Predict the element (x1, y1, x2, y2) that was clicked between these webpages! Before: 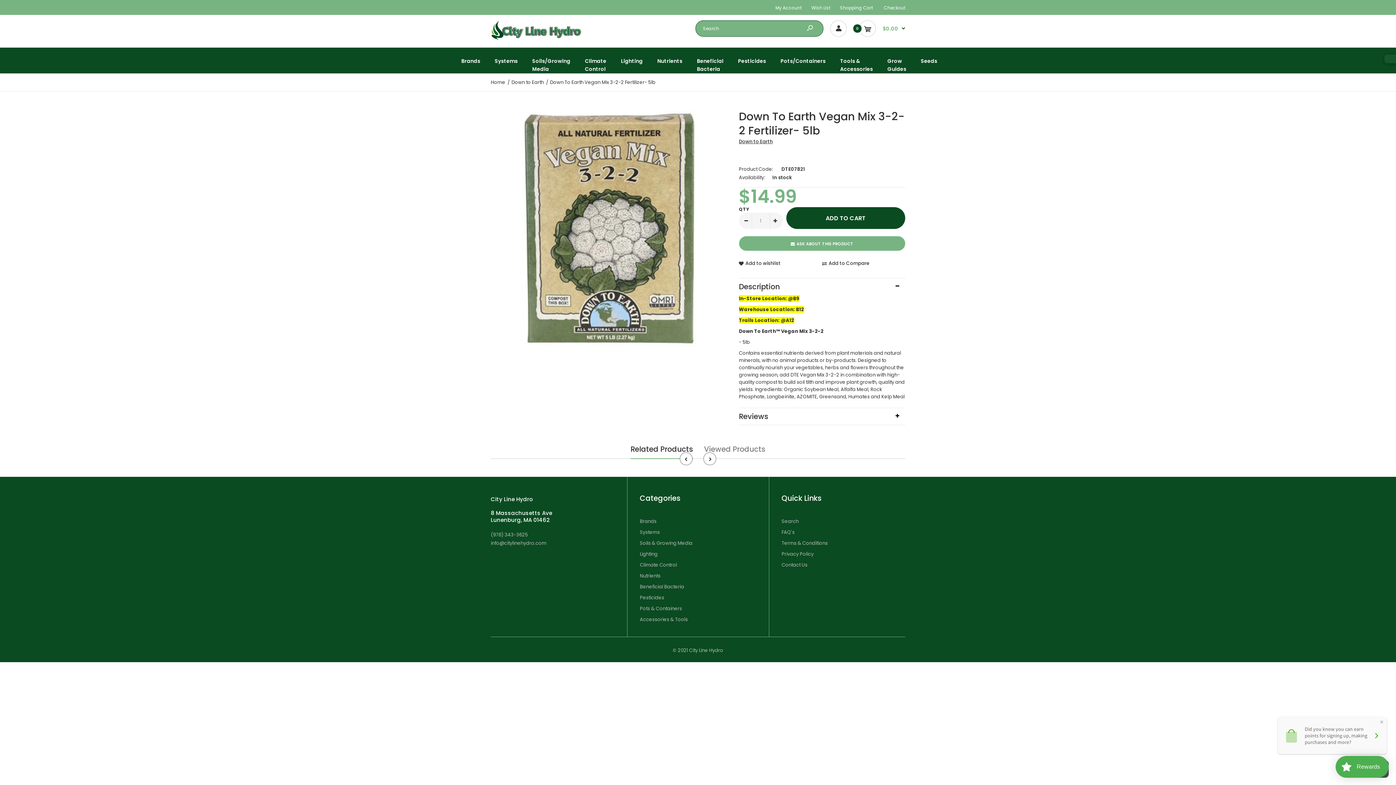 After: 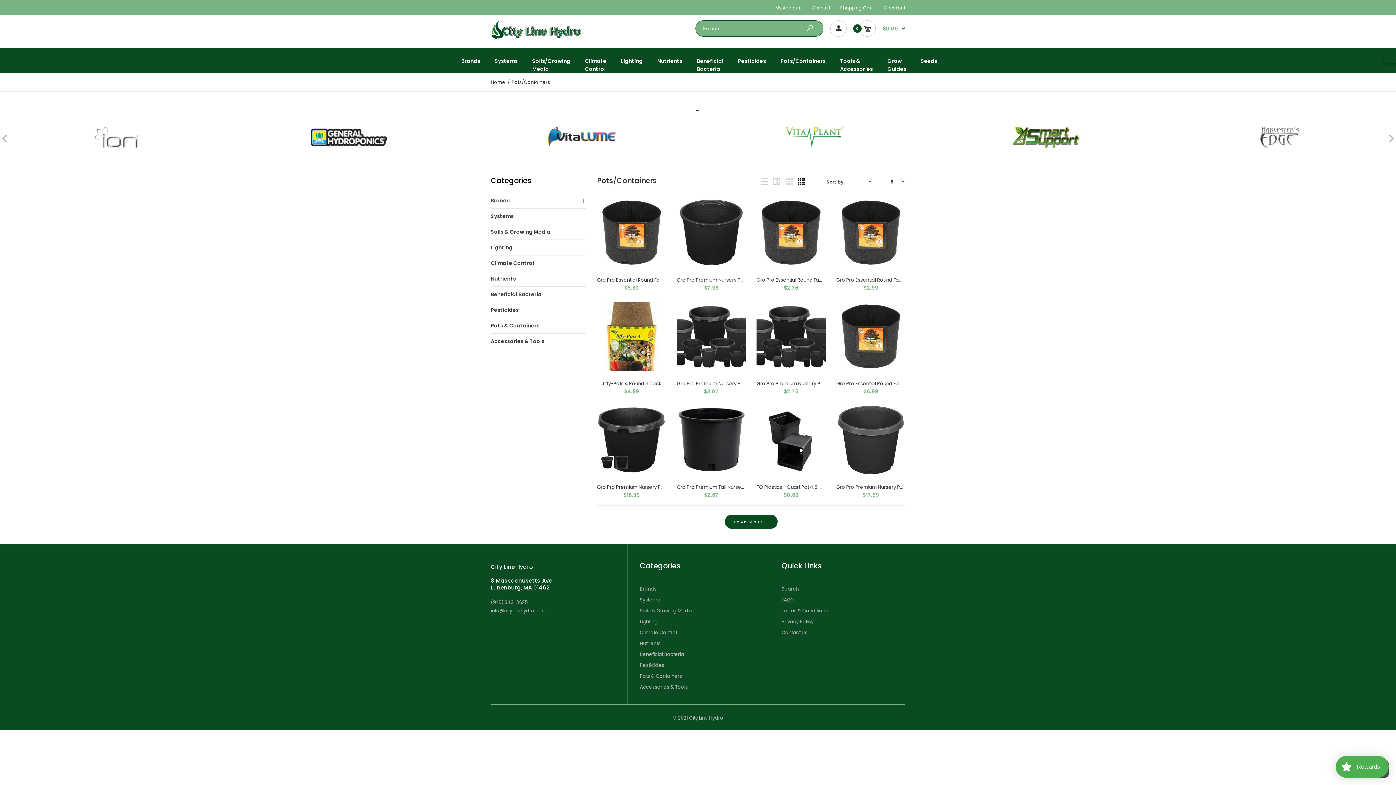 Action: label: Pots & Containers bbox: (640, 605, 682, 612)